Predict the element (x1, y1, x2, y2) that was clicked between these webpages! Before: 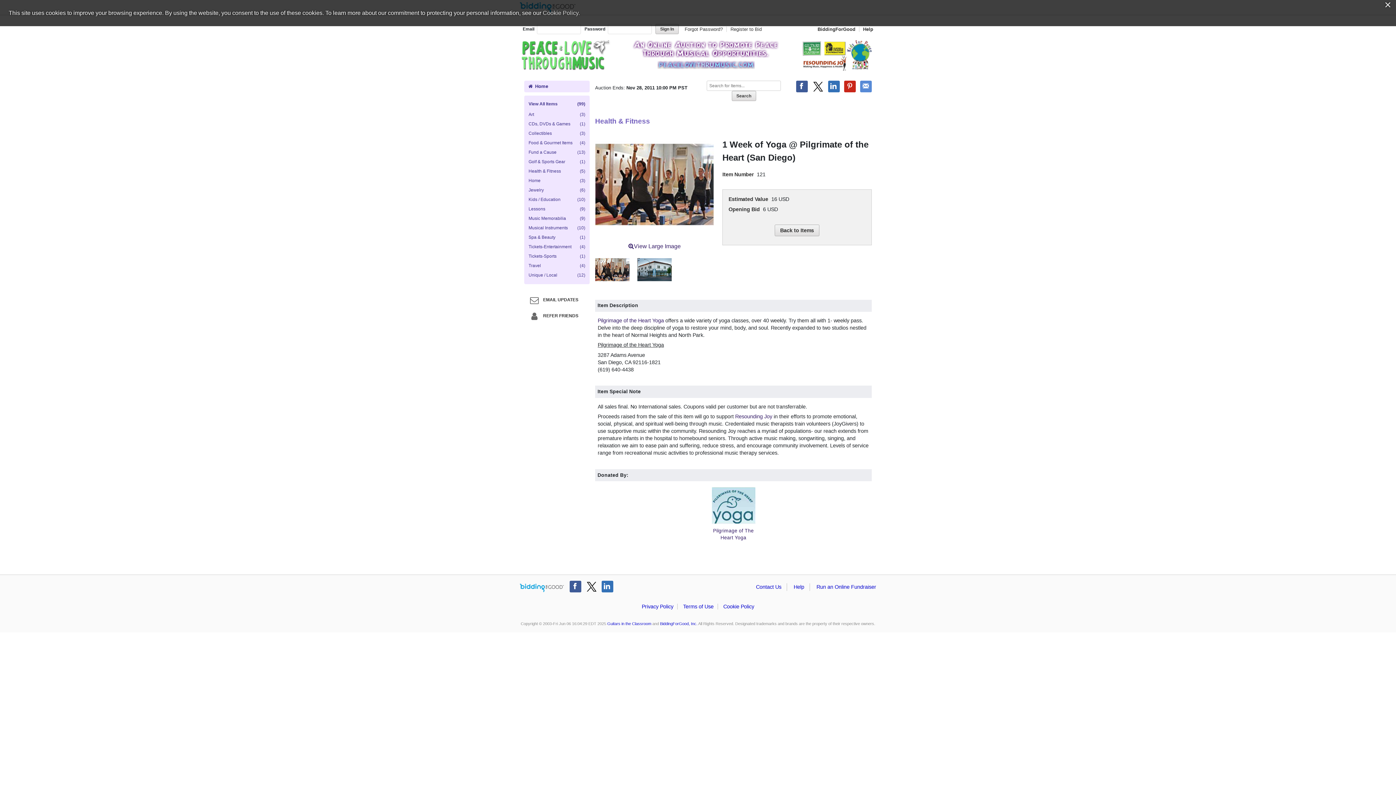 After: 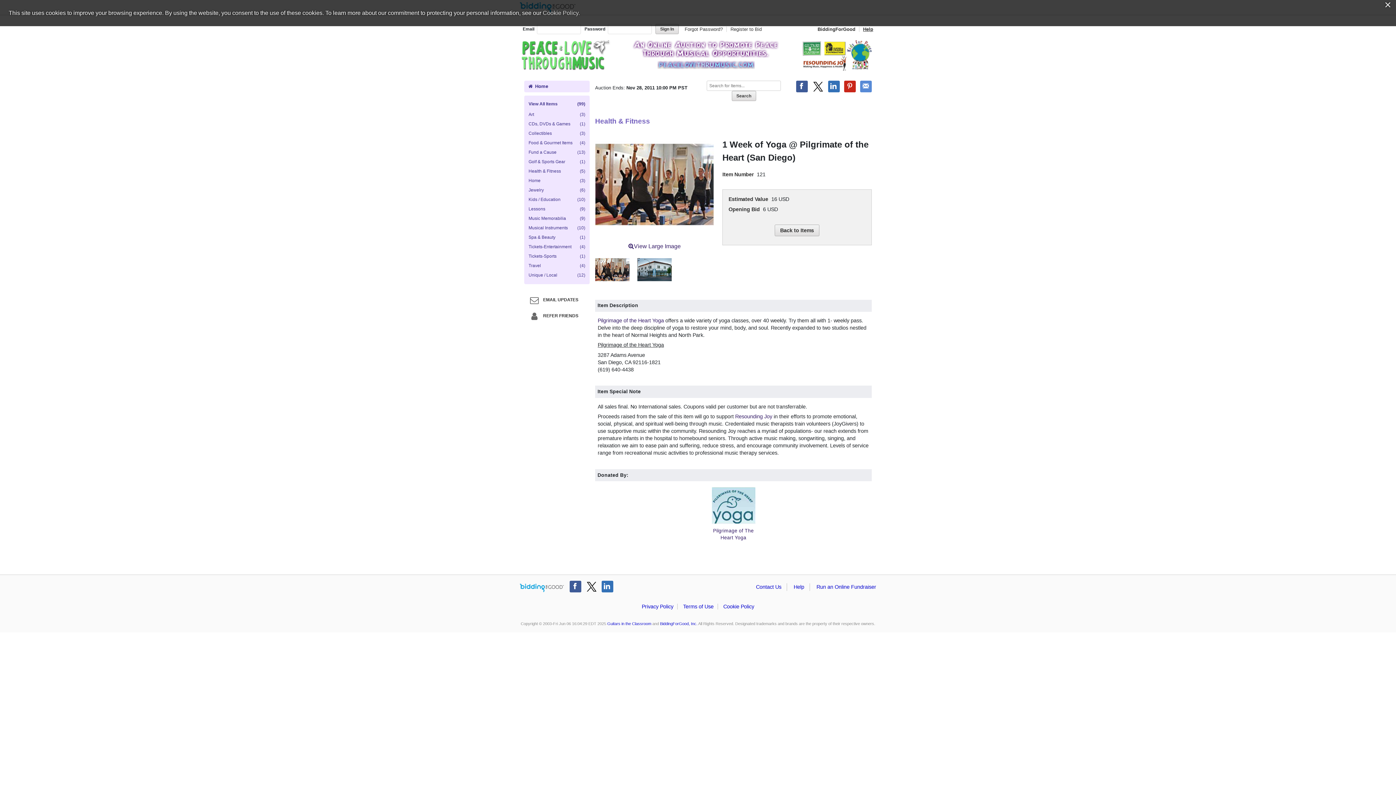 Action: label: Help bbox: (860, 26, 873, 32)